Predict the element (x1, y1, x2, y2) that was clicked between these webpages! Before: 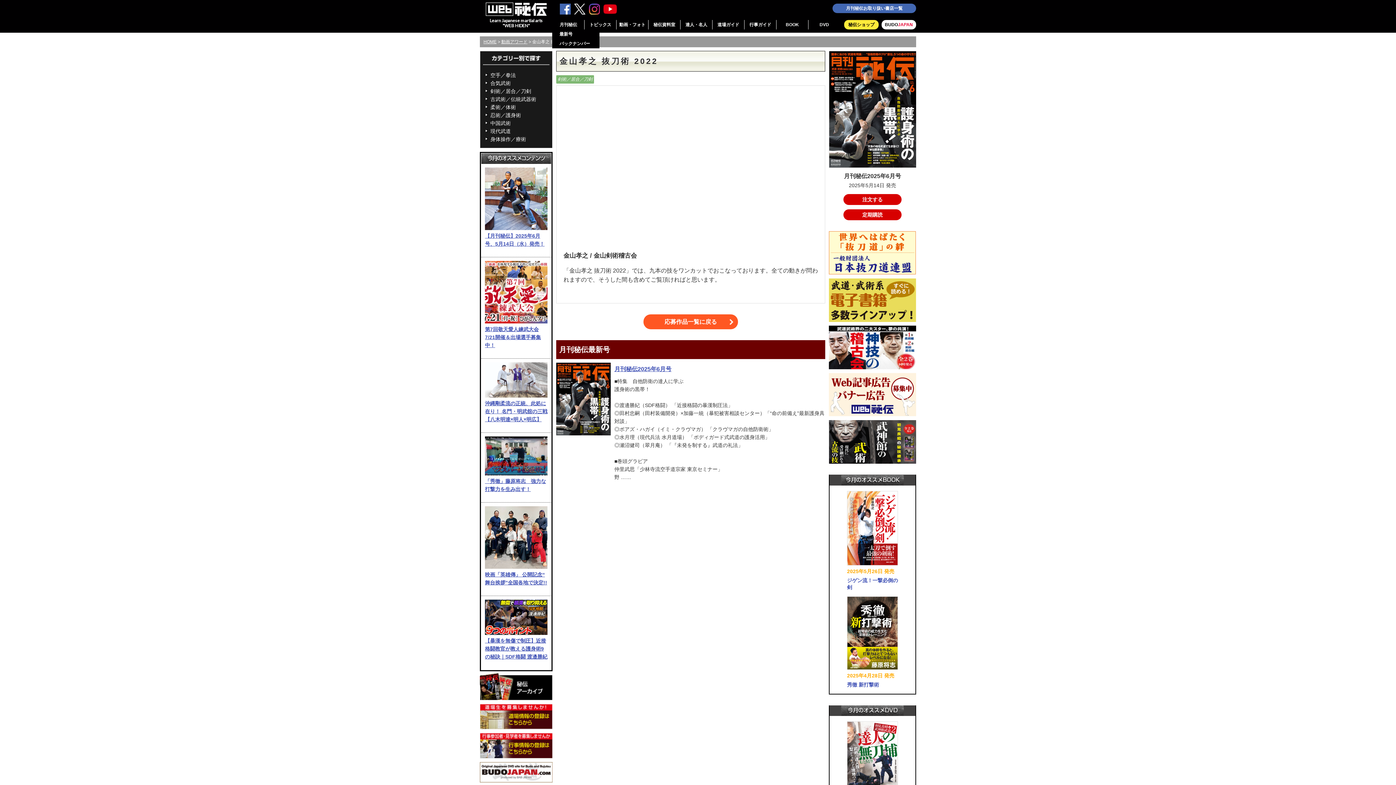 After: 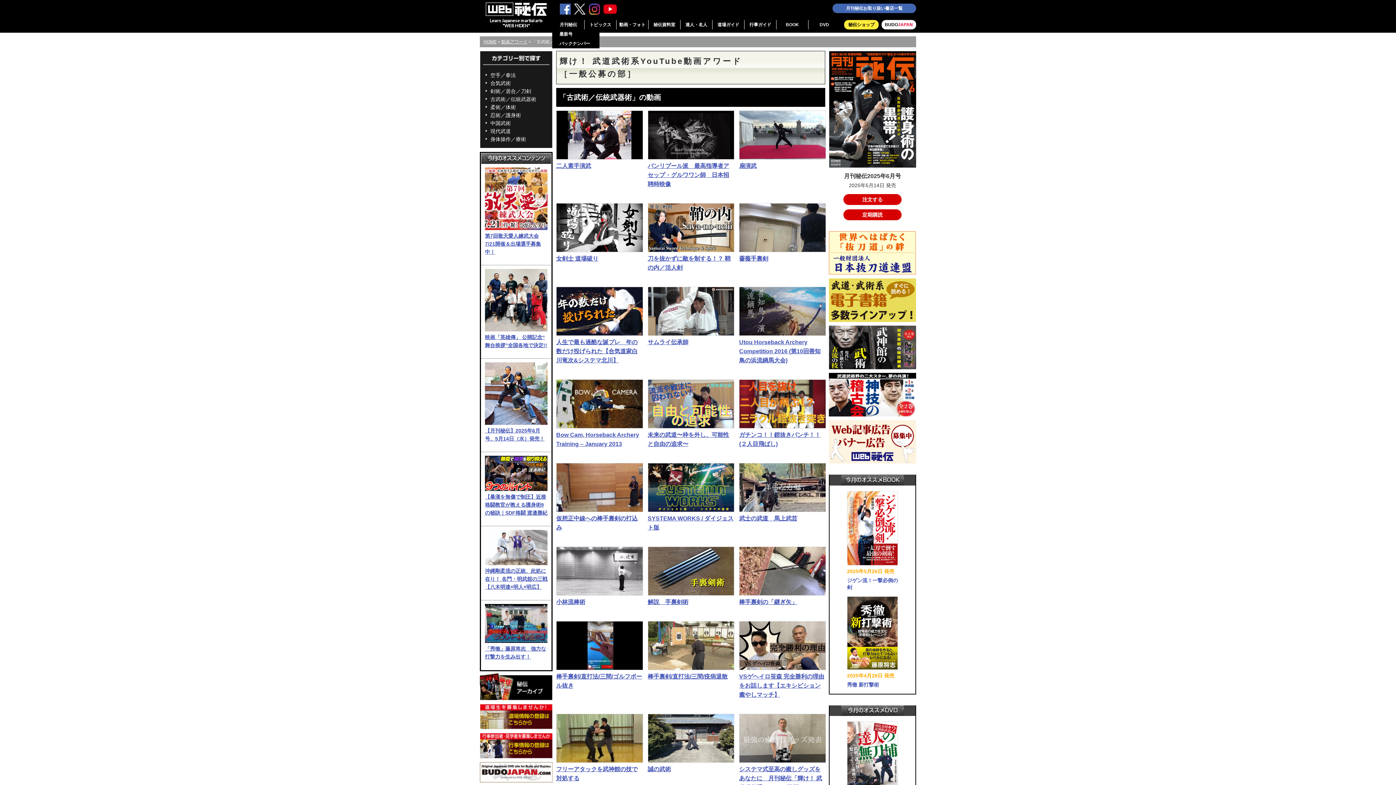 Action: bbox: (490, 96, 536, 102) label: 古武術／伝統武器術